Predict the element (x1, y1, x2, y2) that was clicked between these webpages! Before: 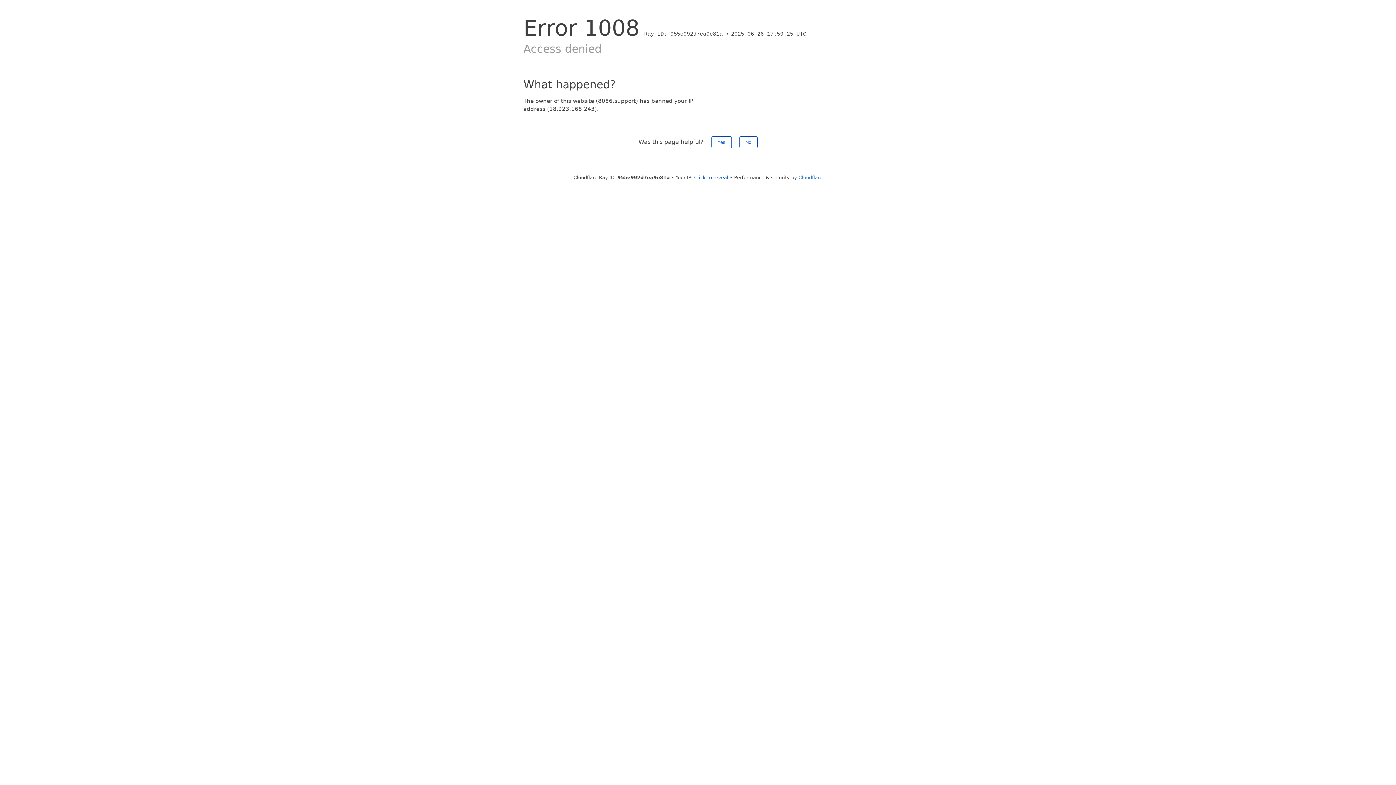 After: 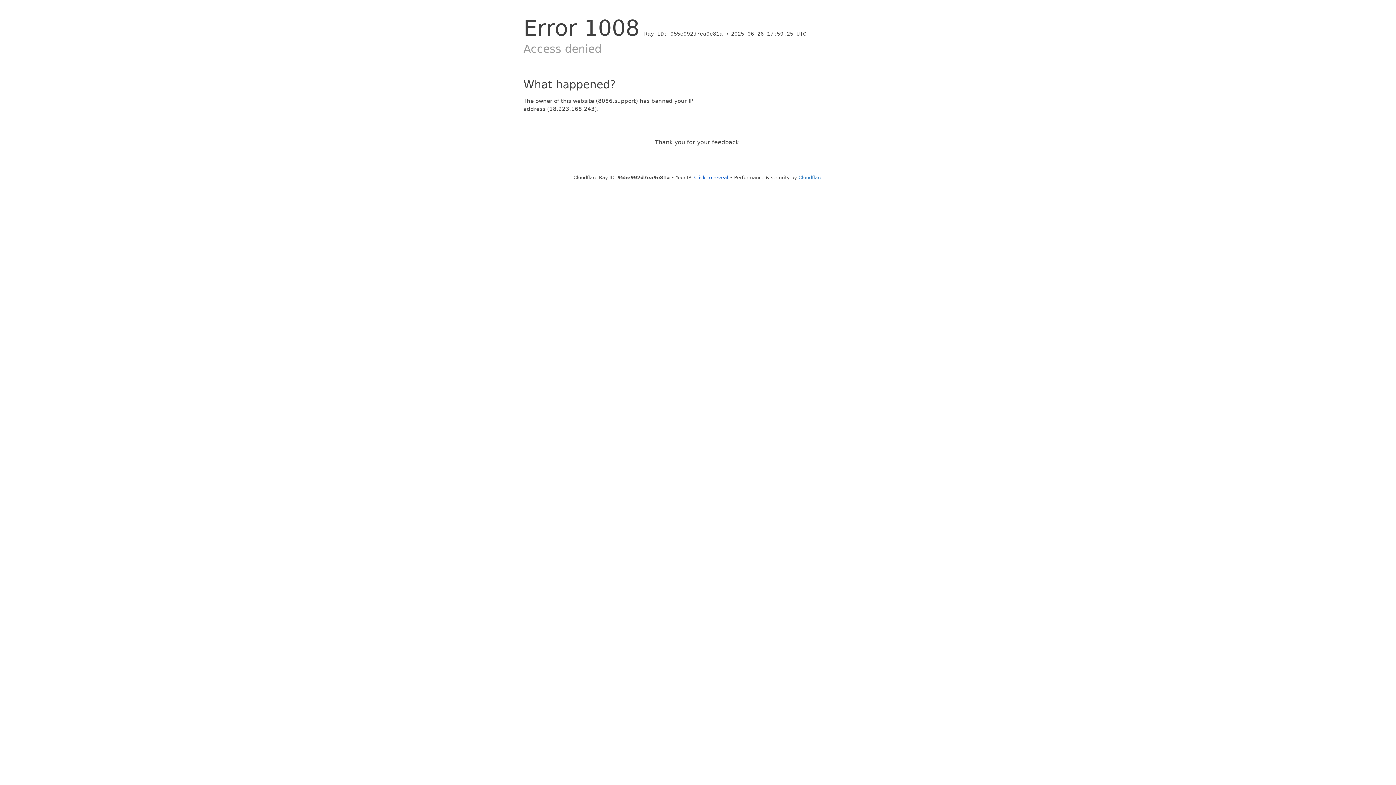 Action: label: No bbox: (739, 136, 757, 148)